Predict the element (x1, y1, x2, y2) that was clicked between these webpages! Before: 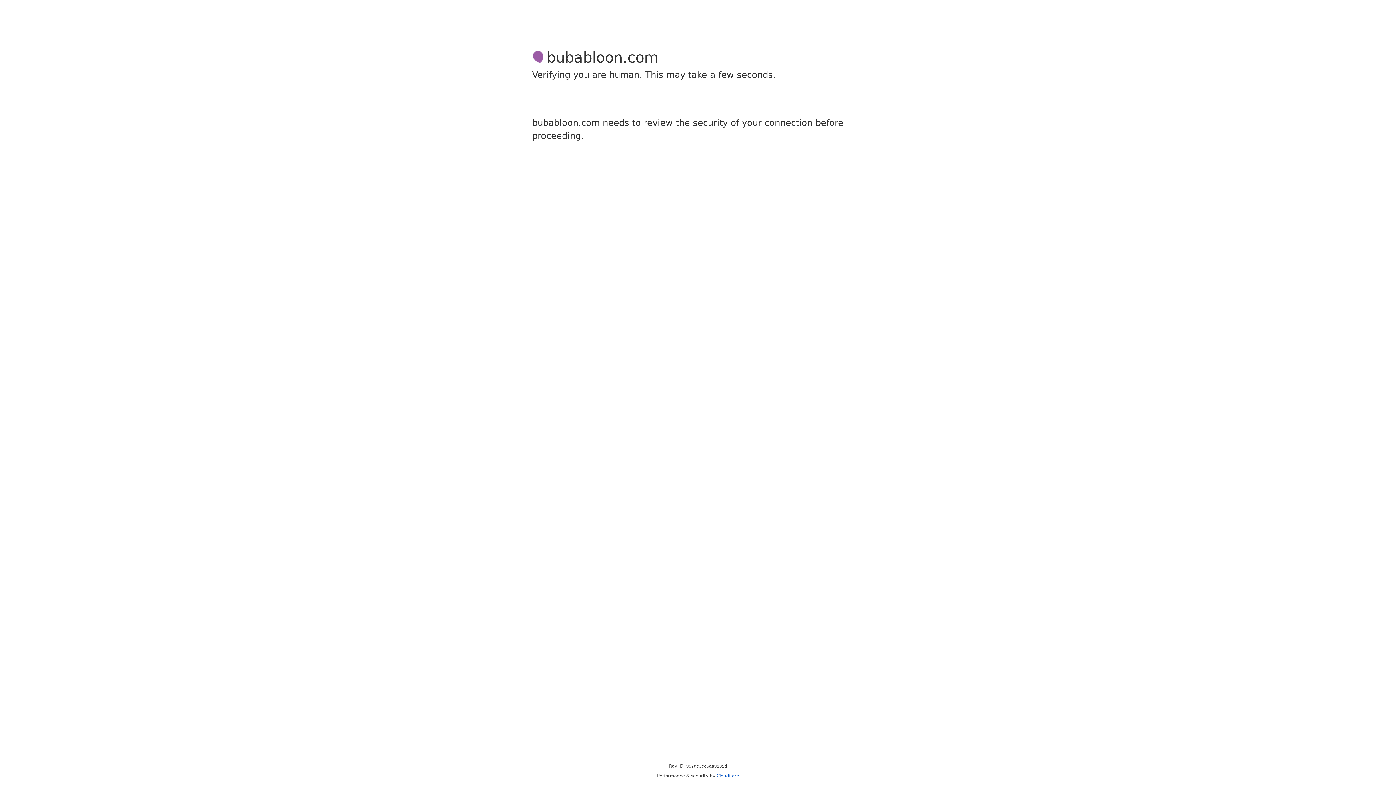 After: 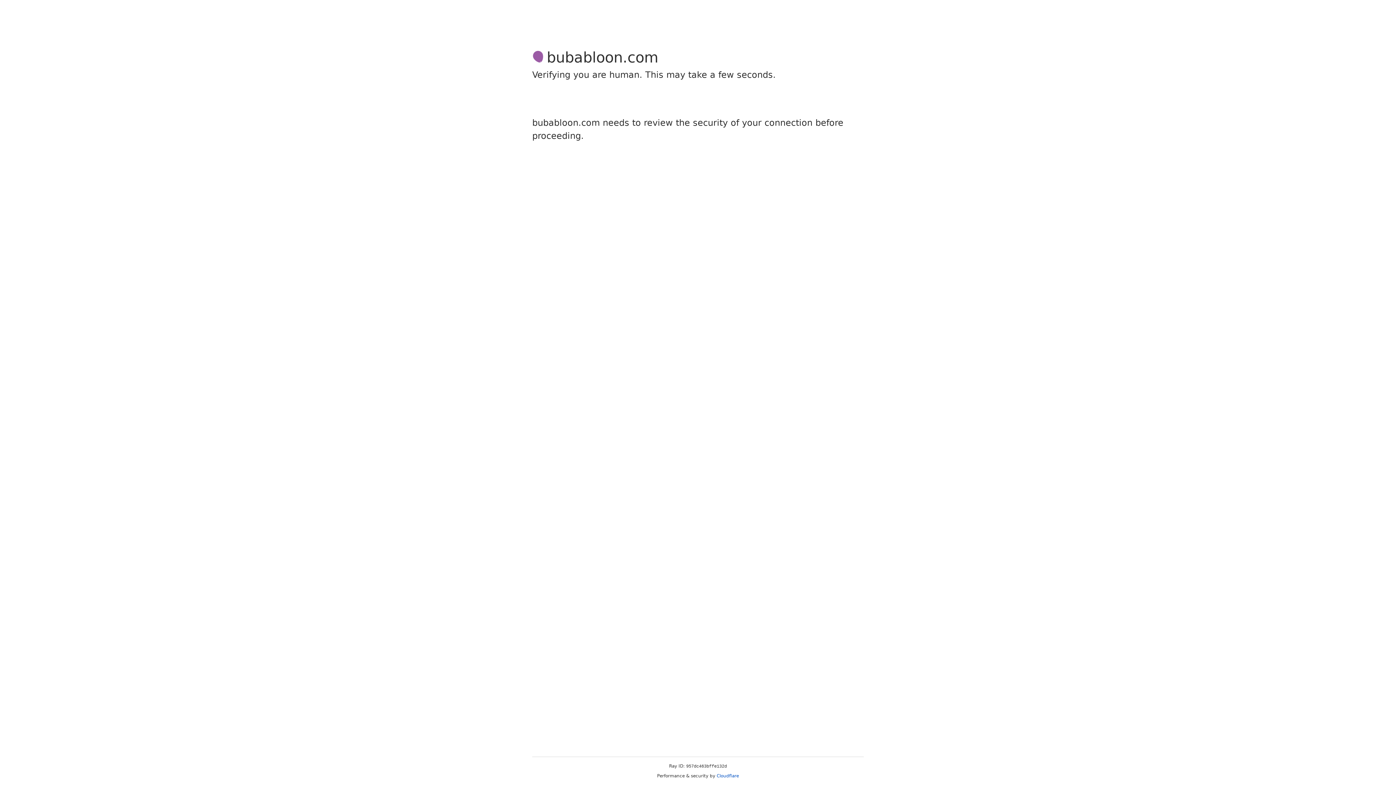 Action: bbox: (716, 773, 739, 778) label: Cloudflare